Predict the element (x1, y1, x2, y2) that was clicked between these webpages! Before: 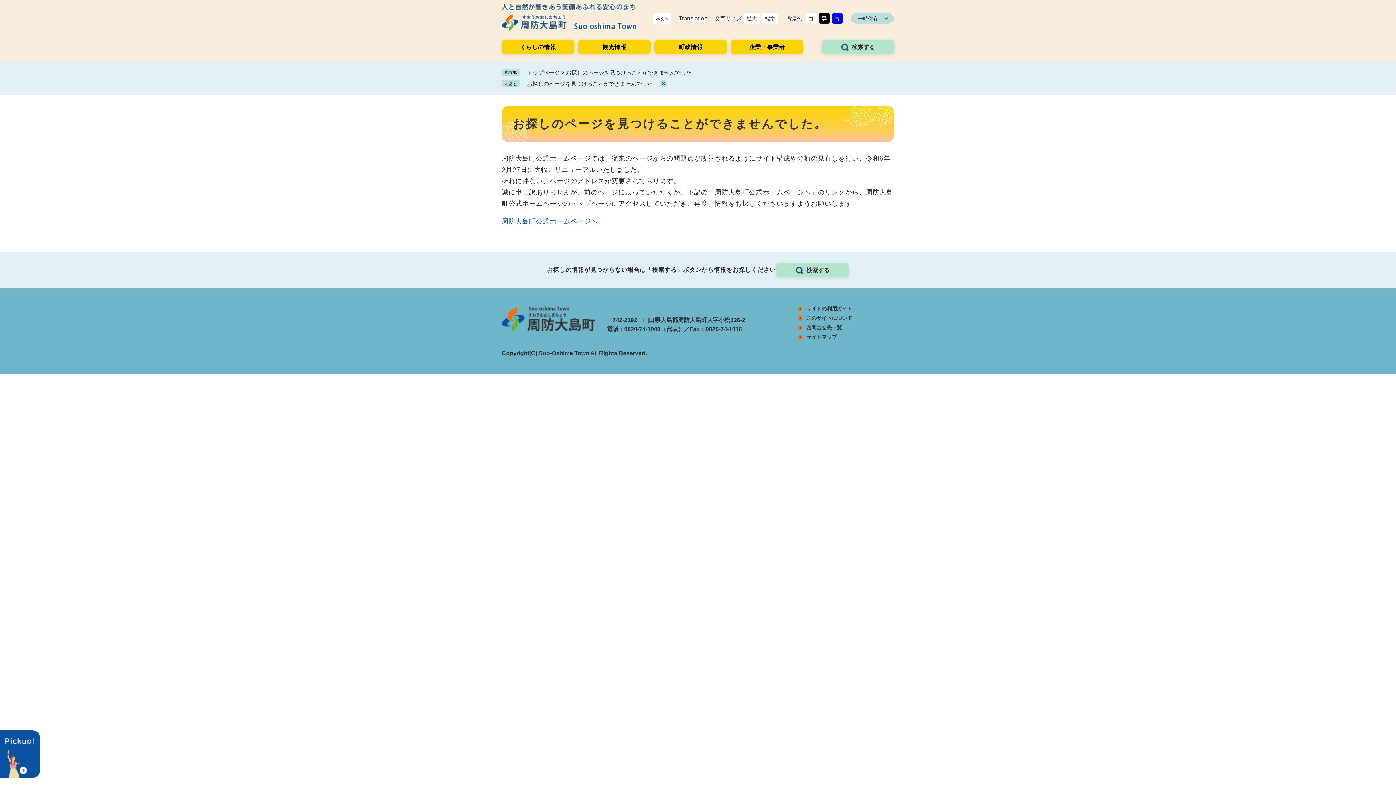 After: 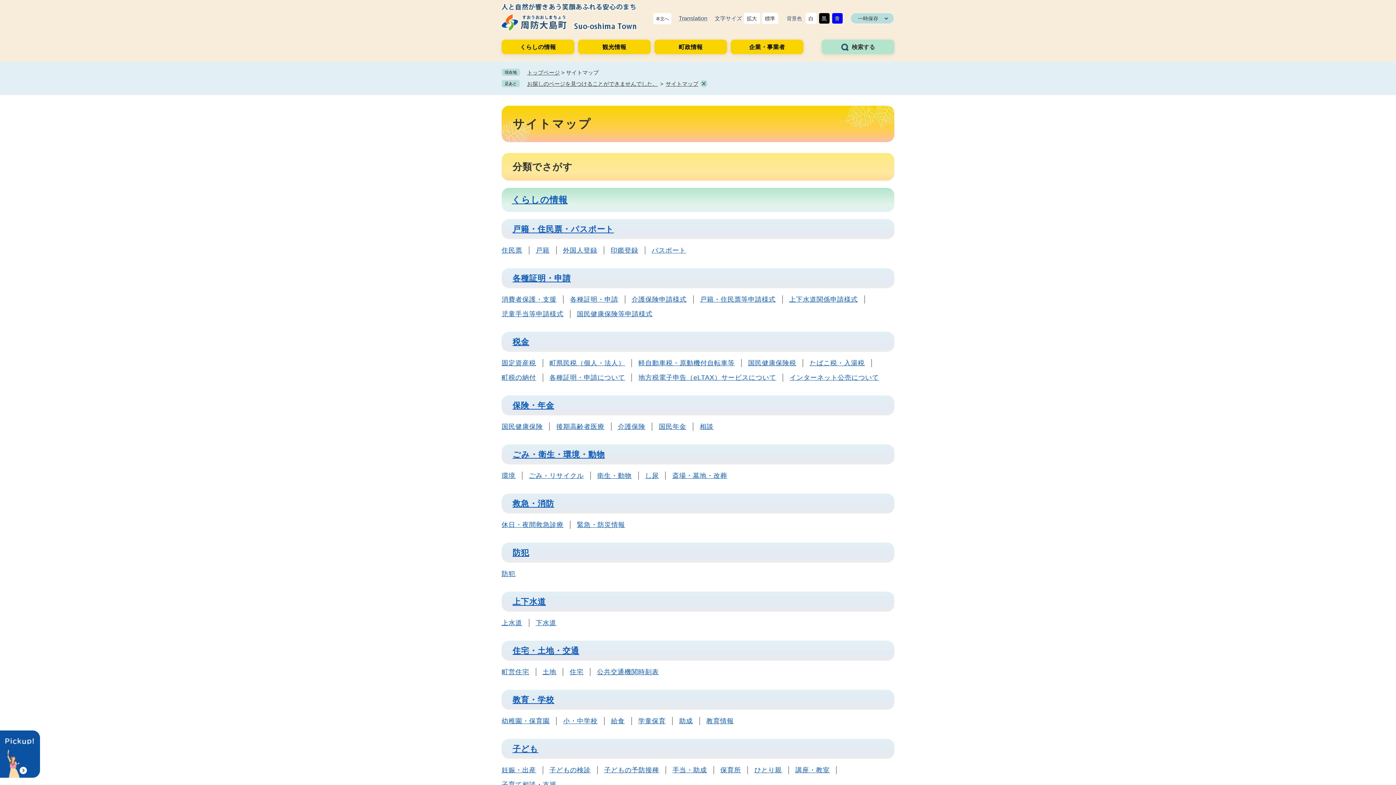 Action: bbox: (798, 333, 852, 341) label: サイトマップ